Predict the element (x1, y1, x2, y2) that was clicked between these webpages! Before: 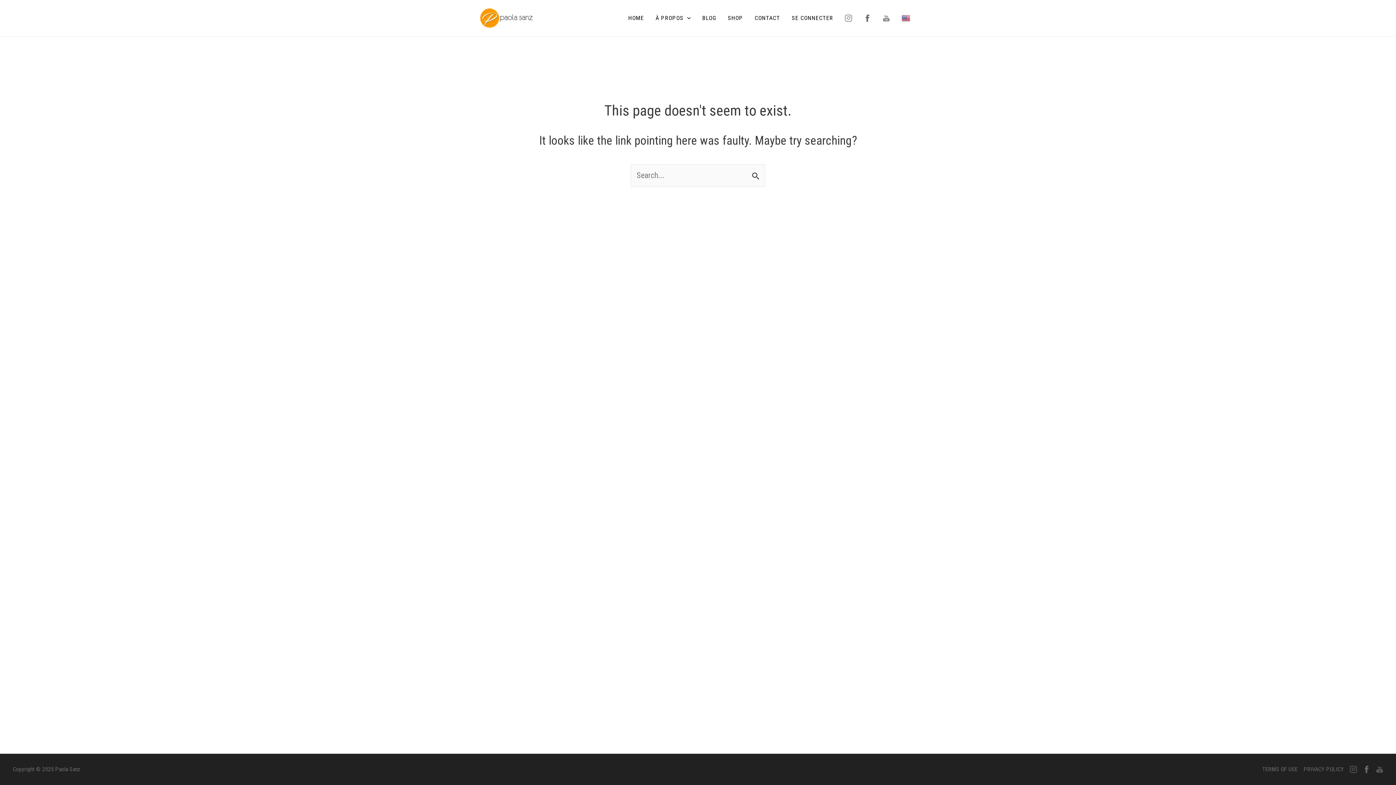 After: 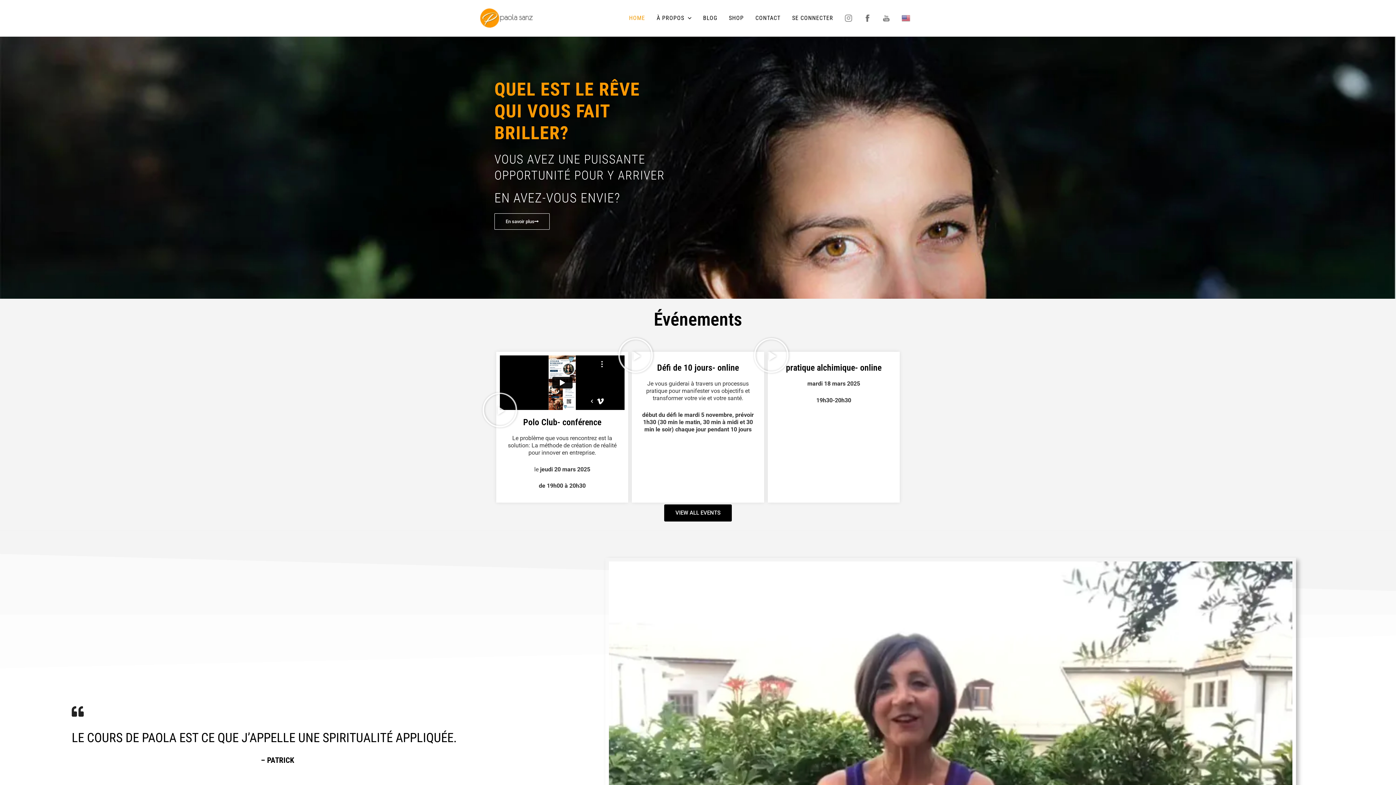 Action: bbox: (622, 3, 649, 32) label: HOME